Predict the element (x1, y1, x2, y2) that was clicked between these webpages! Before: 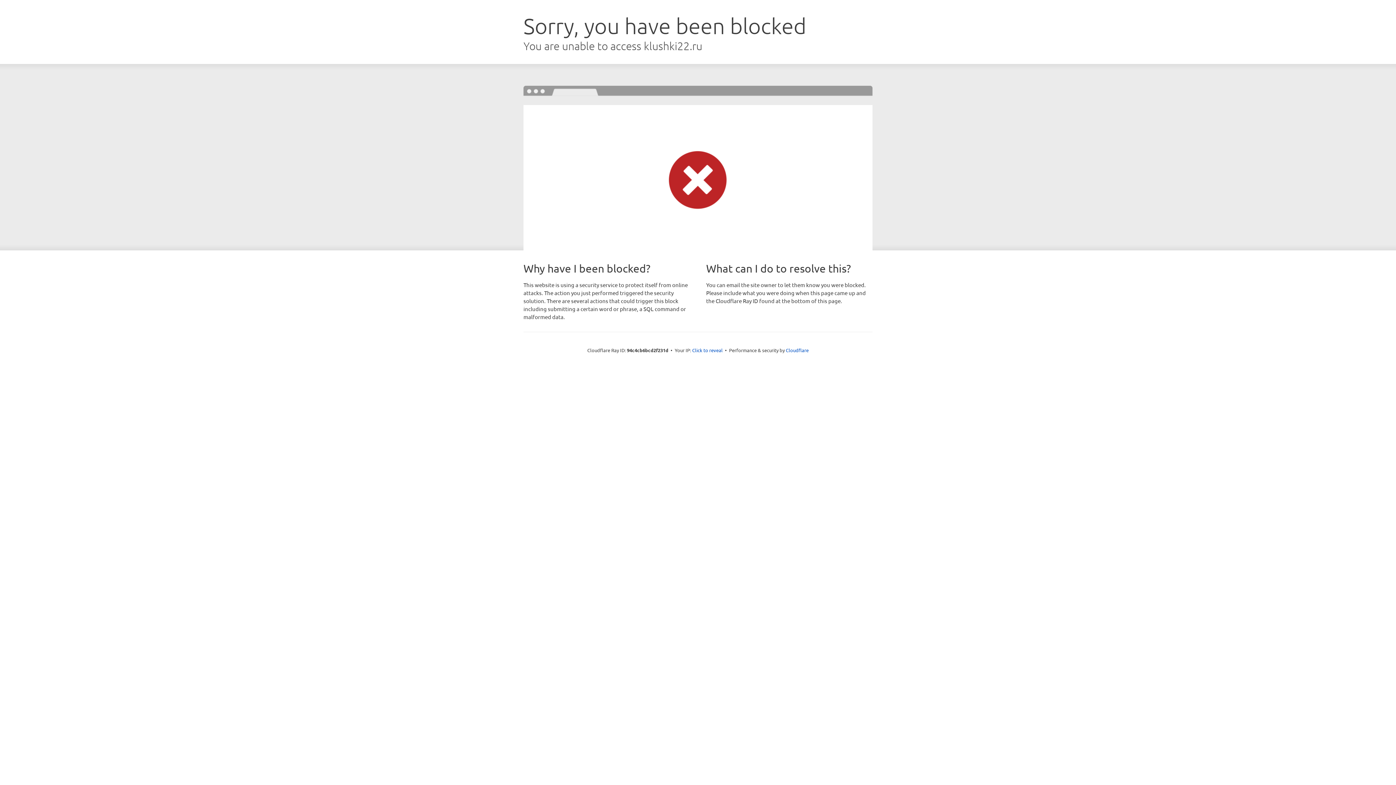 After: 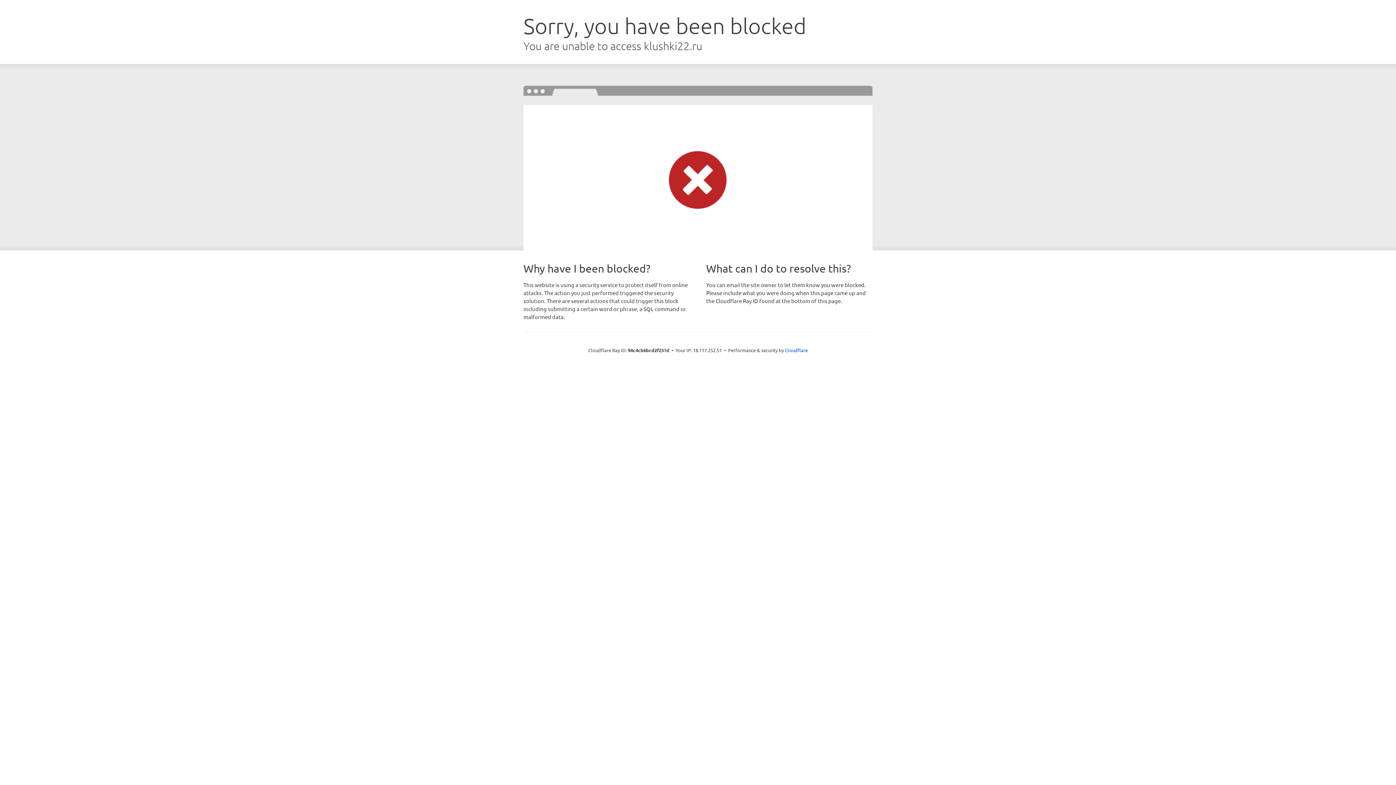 Action: label: Click to reveal bbox: (692, 346, 722, 353)